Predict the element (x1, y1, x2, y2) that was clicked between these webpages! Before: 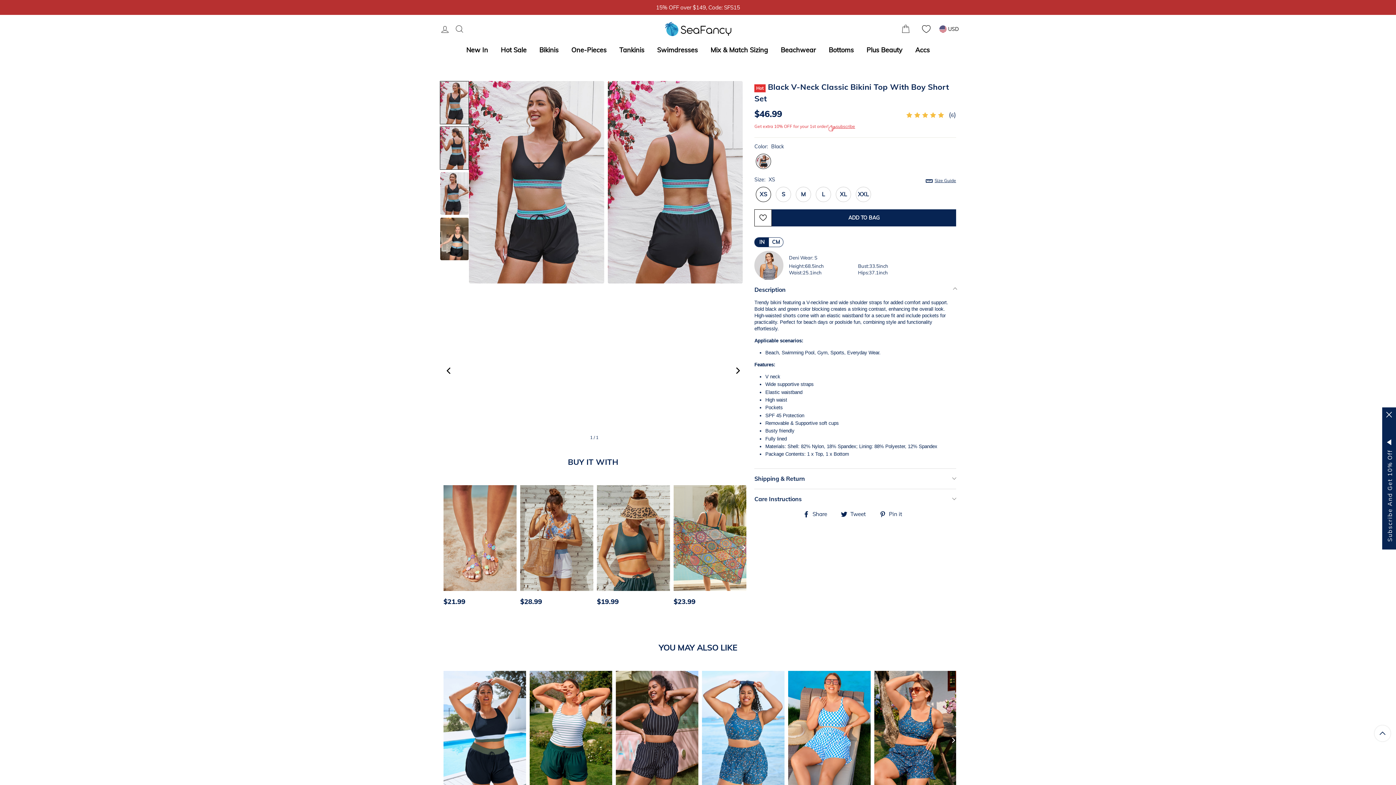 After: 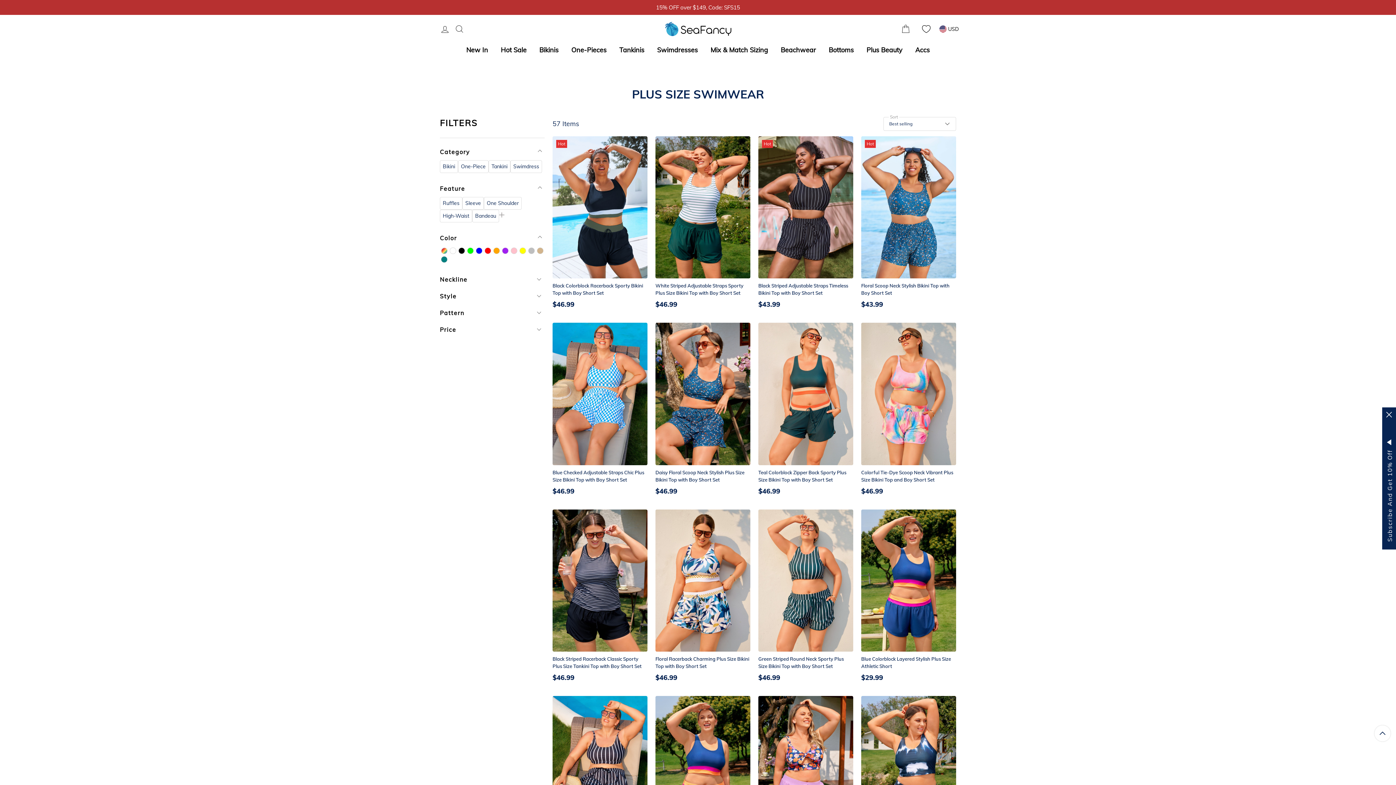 Action: bbox: (861, 42, 908, 57) label: Plus Beauty